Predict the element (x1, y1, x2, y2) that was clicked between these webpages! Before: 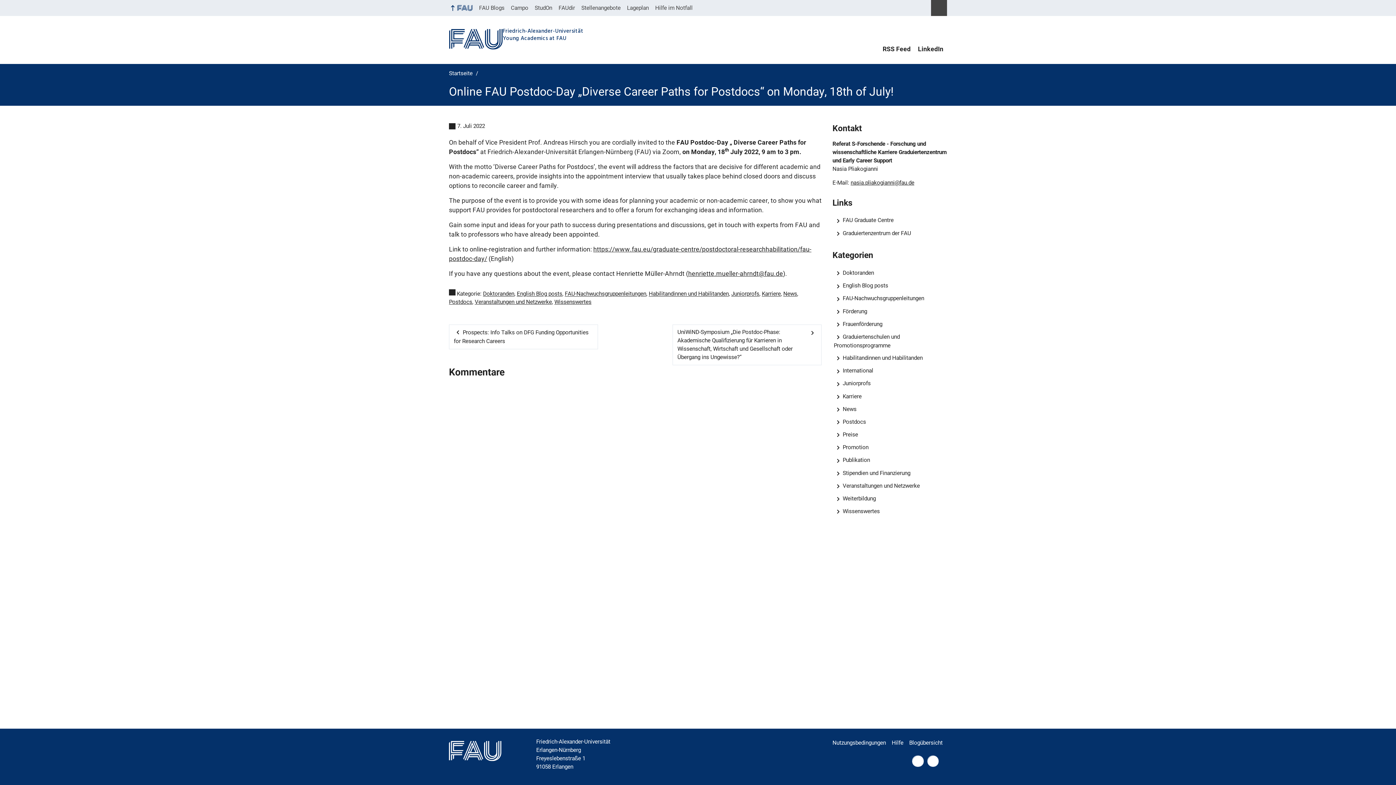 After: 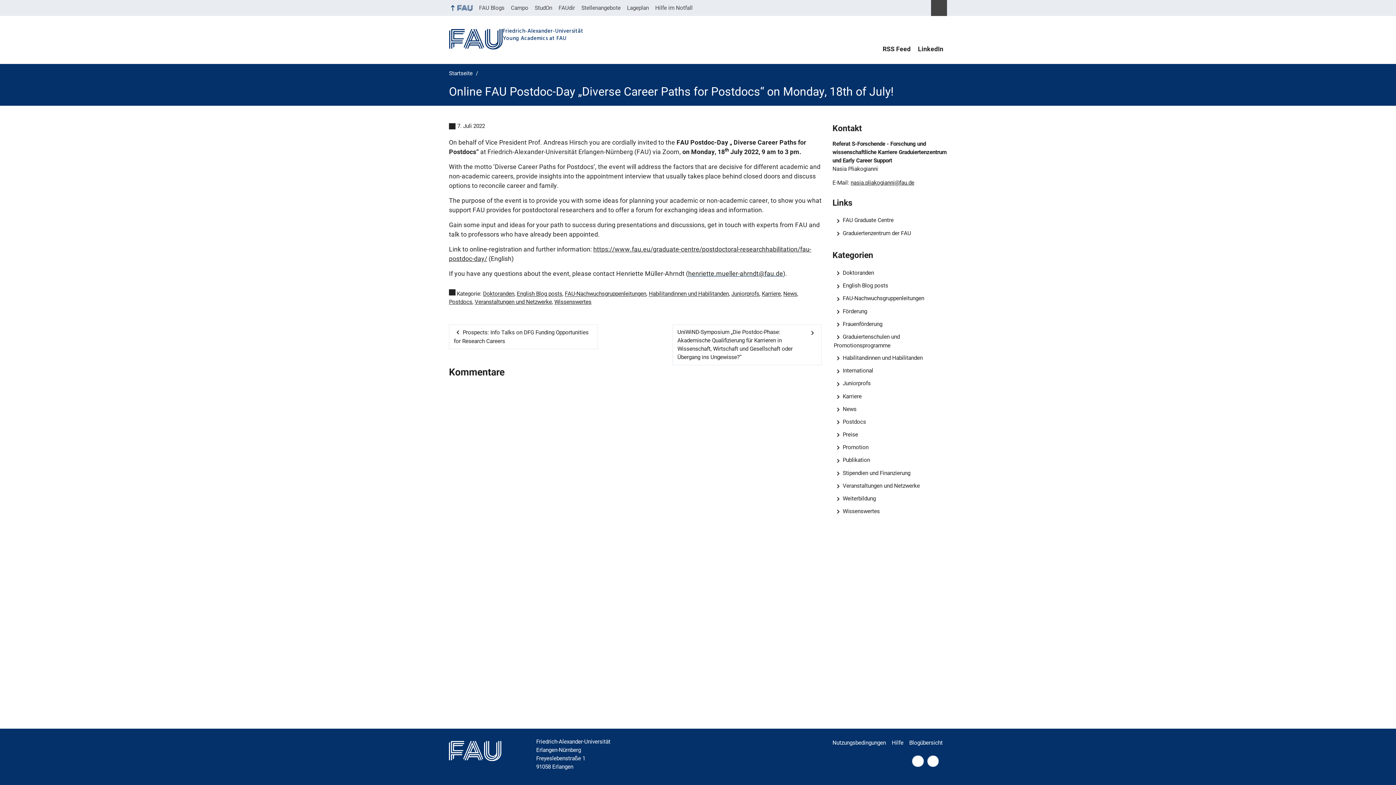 Action: label: henriette.mueller-ahrndt@fau.de bbox: (688, 270, 783, 277)